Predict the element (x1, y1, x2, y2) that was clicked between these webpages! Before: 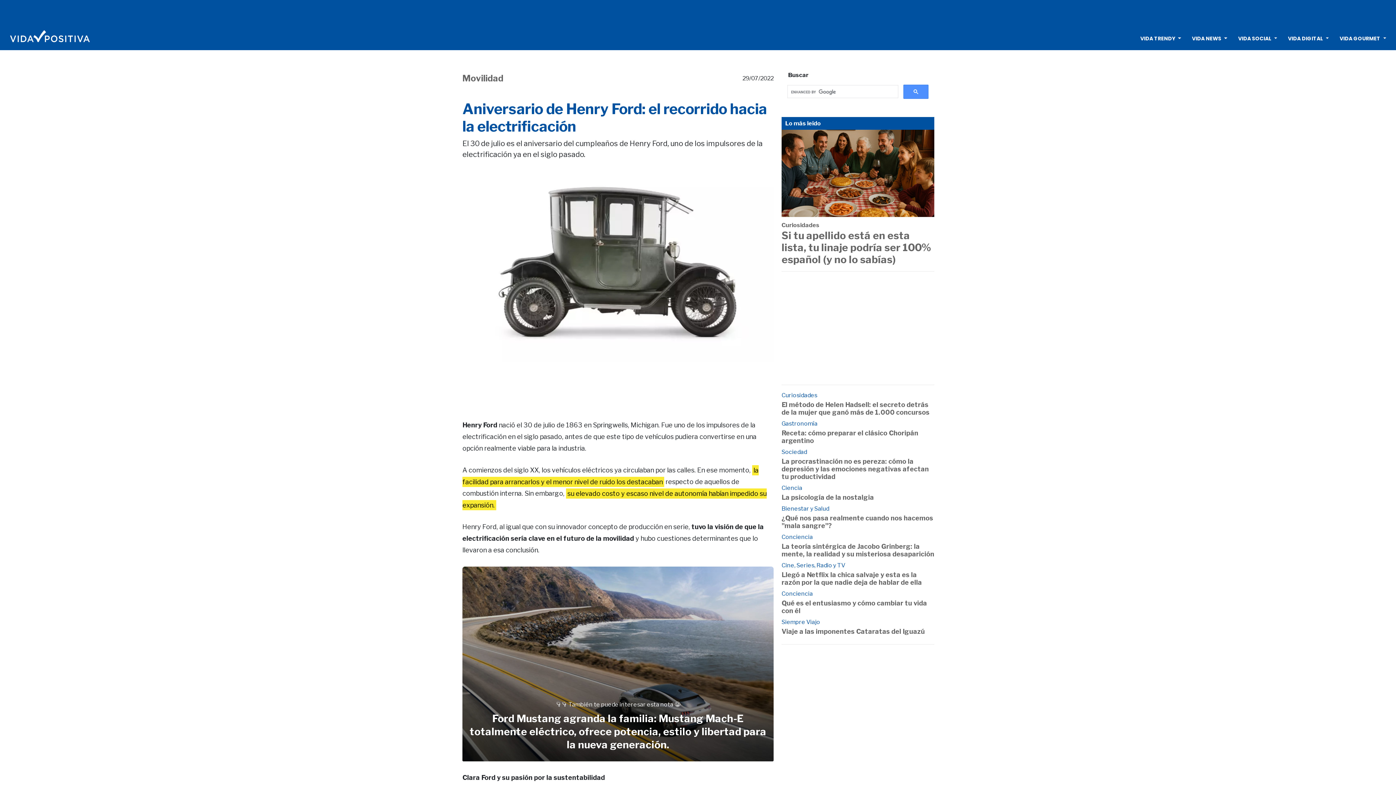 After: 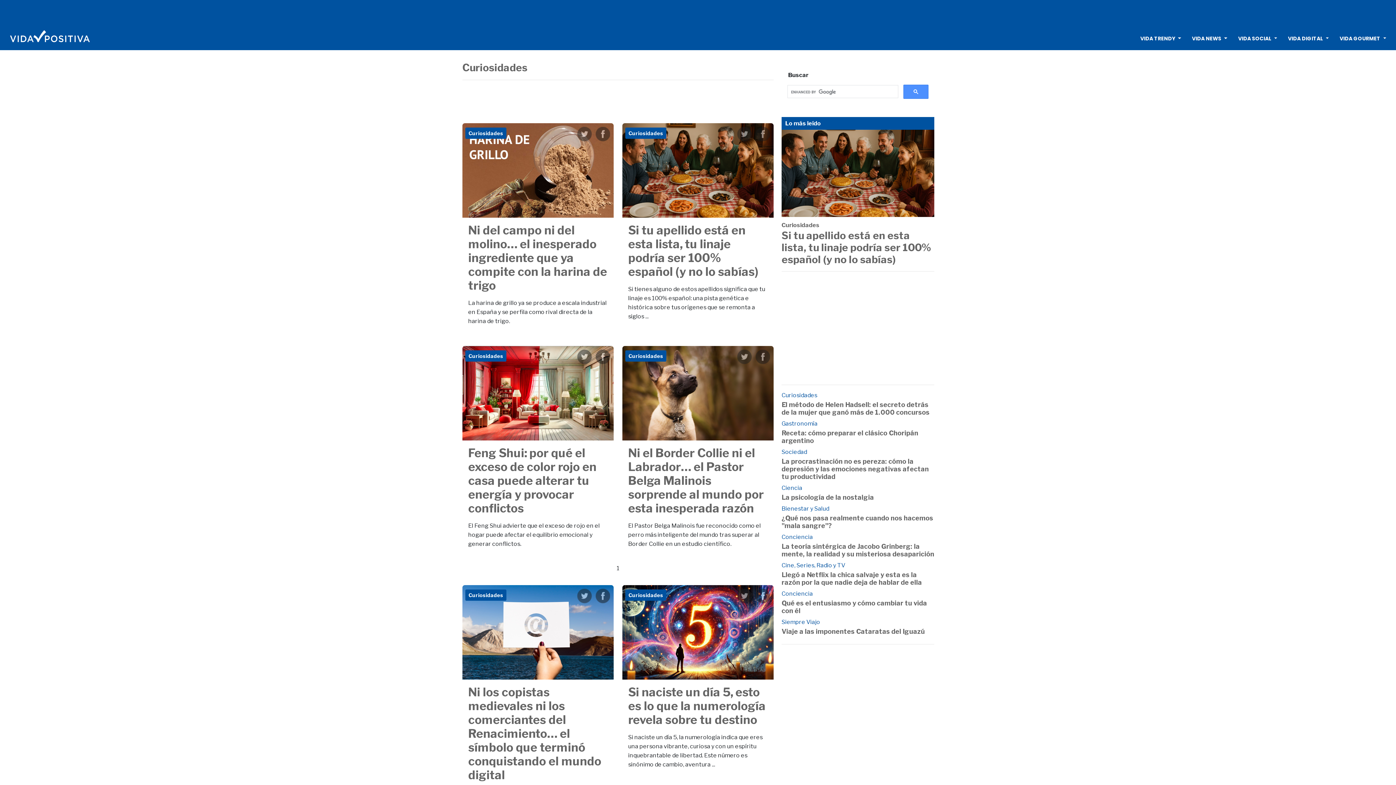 Action: bbox: (781, 221, 819, 228) label: Curiosidades